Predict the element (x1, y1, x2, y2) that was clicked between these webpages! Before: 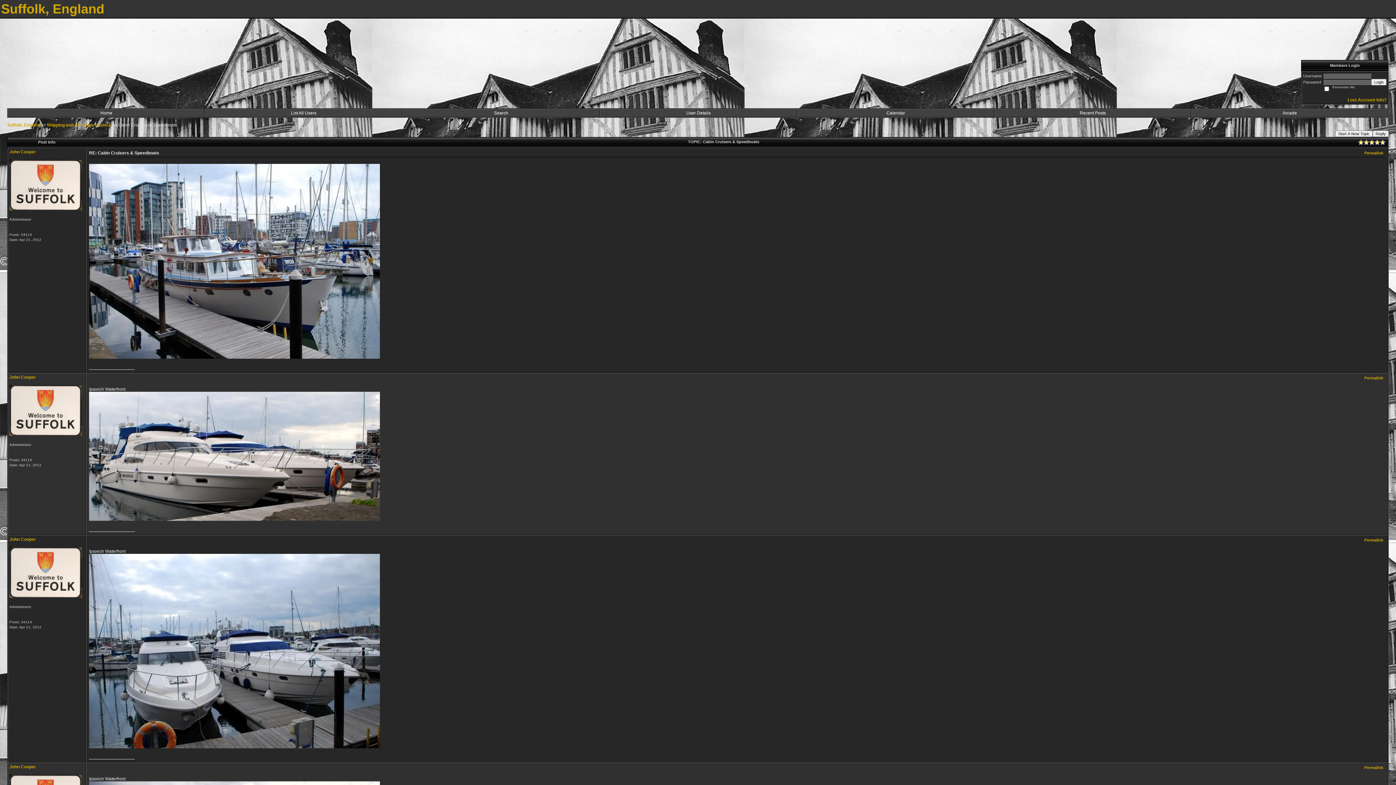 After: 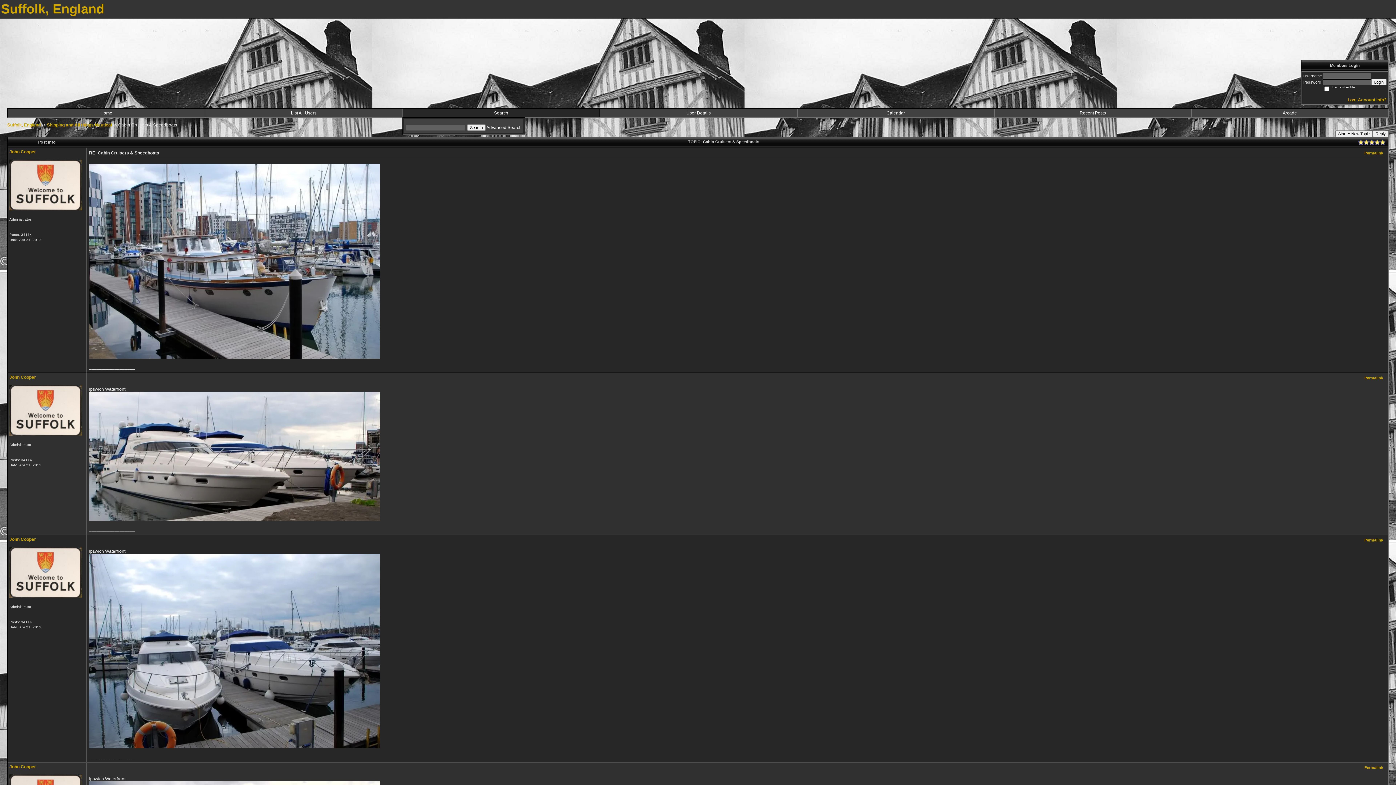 Action: bbox: (494, 110, 508, 115) label: Search